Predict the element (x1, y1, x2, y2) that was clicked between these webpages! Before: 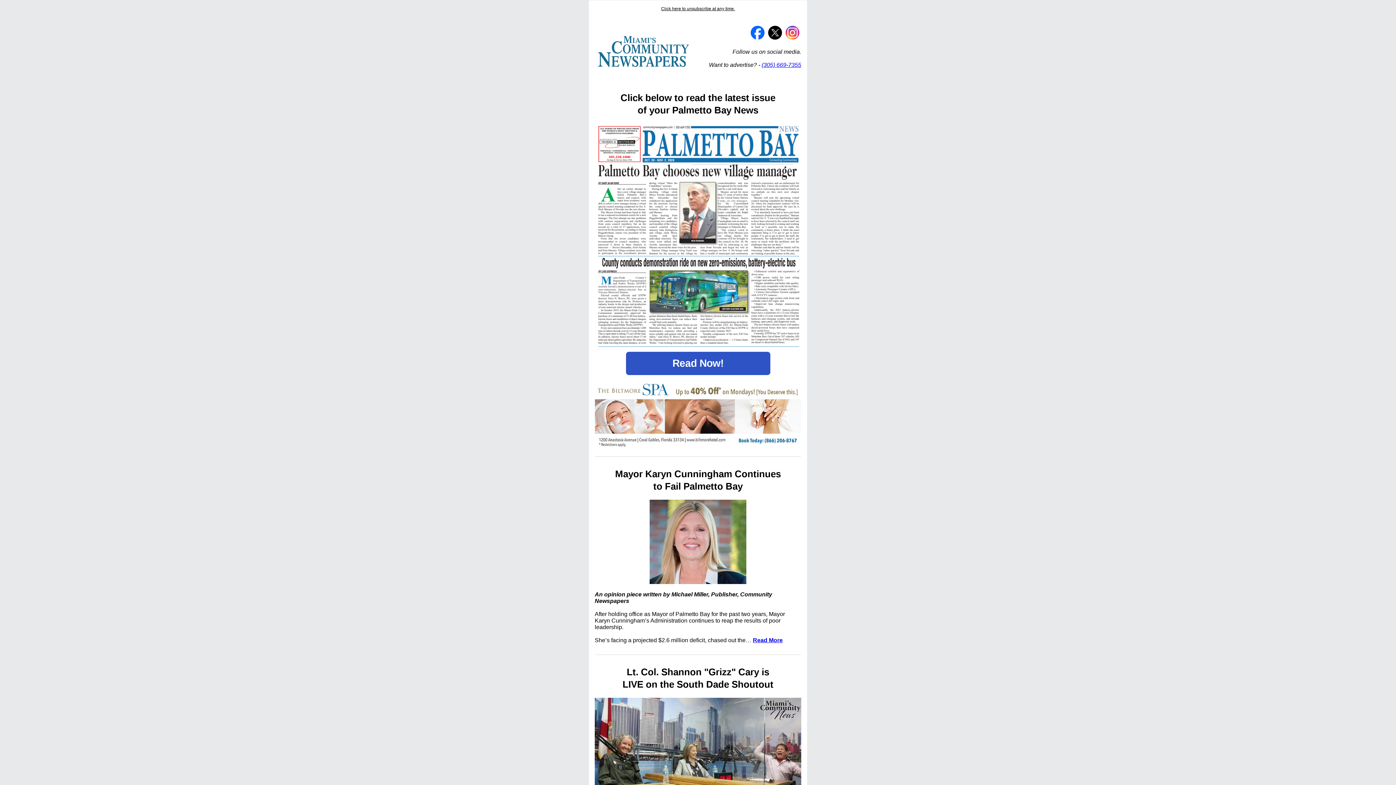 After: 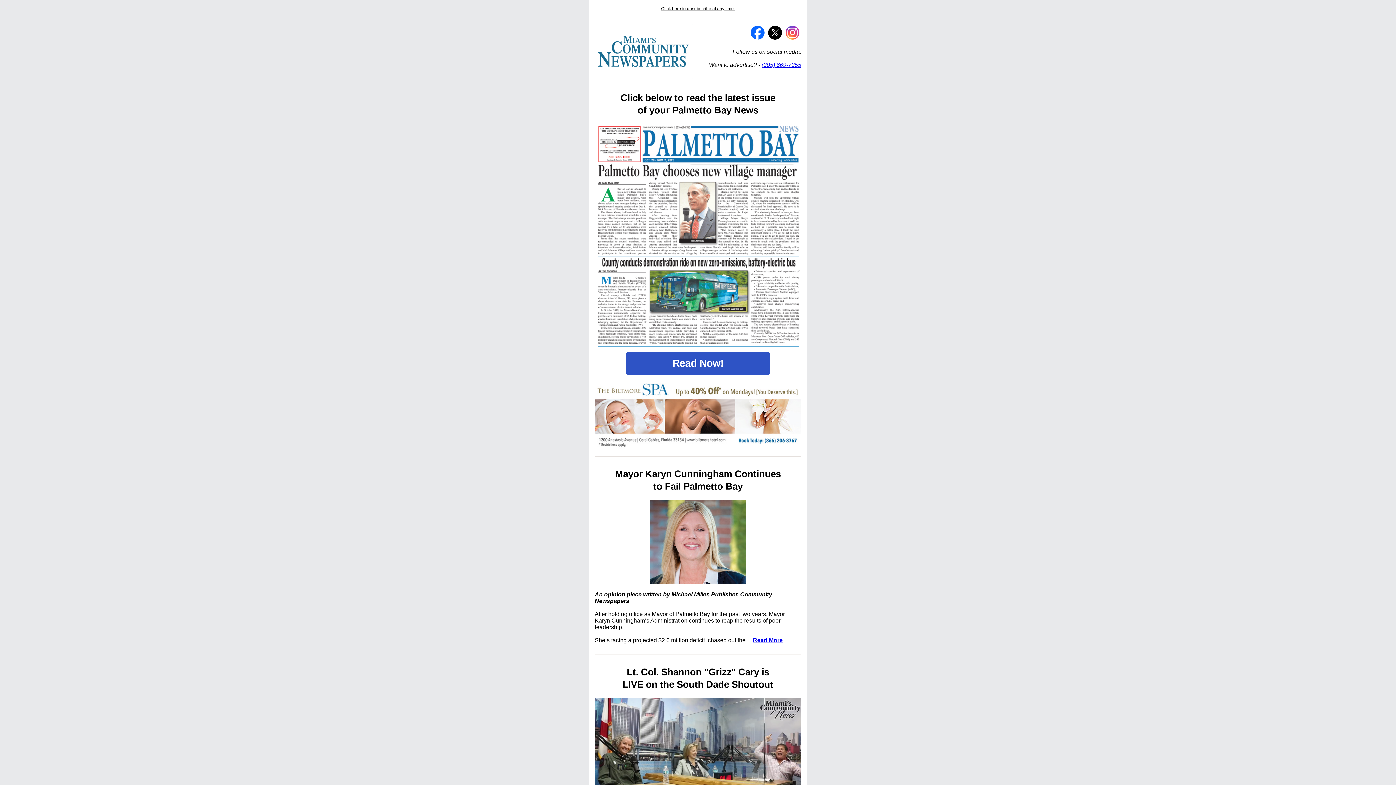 Action: bbox: (761, 61, 801, 68) label: (305) 669-7355